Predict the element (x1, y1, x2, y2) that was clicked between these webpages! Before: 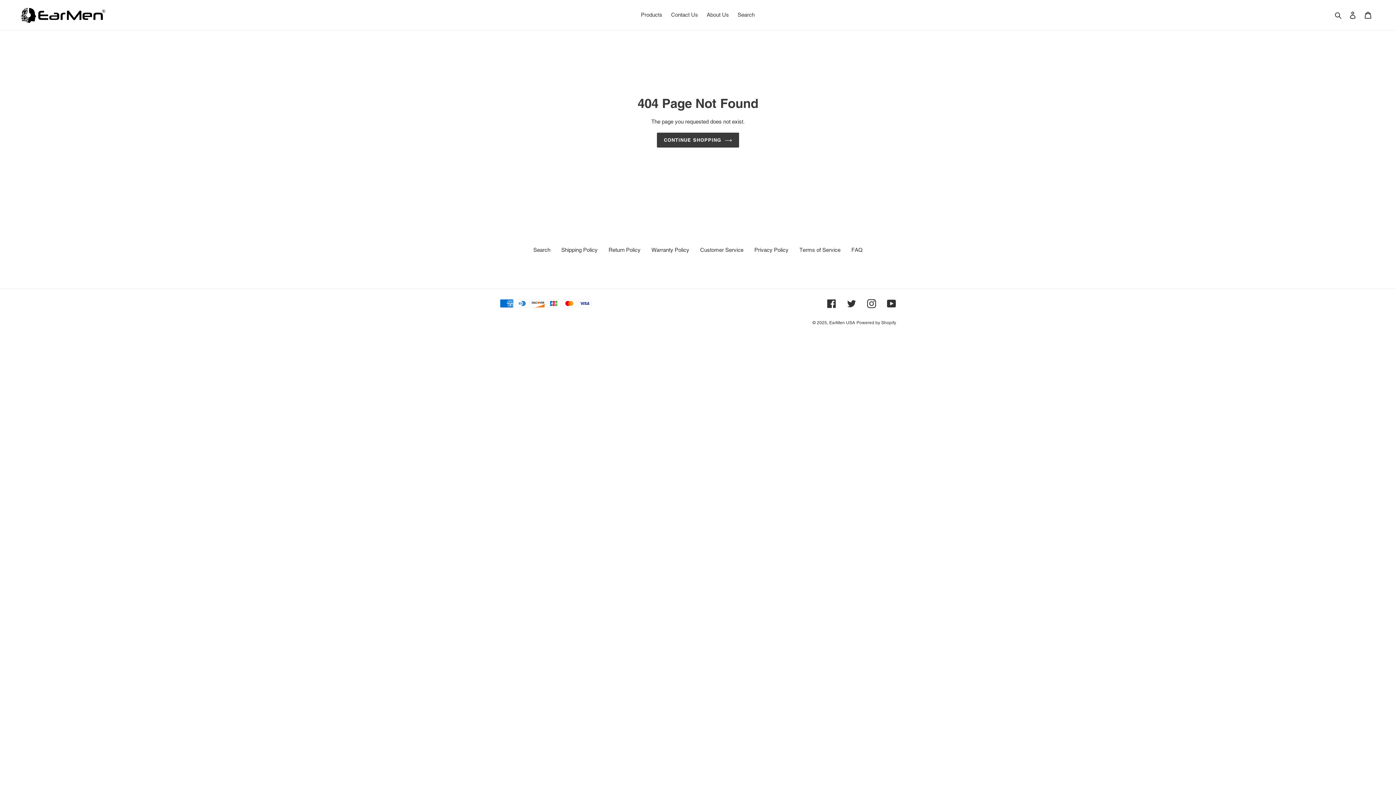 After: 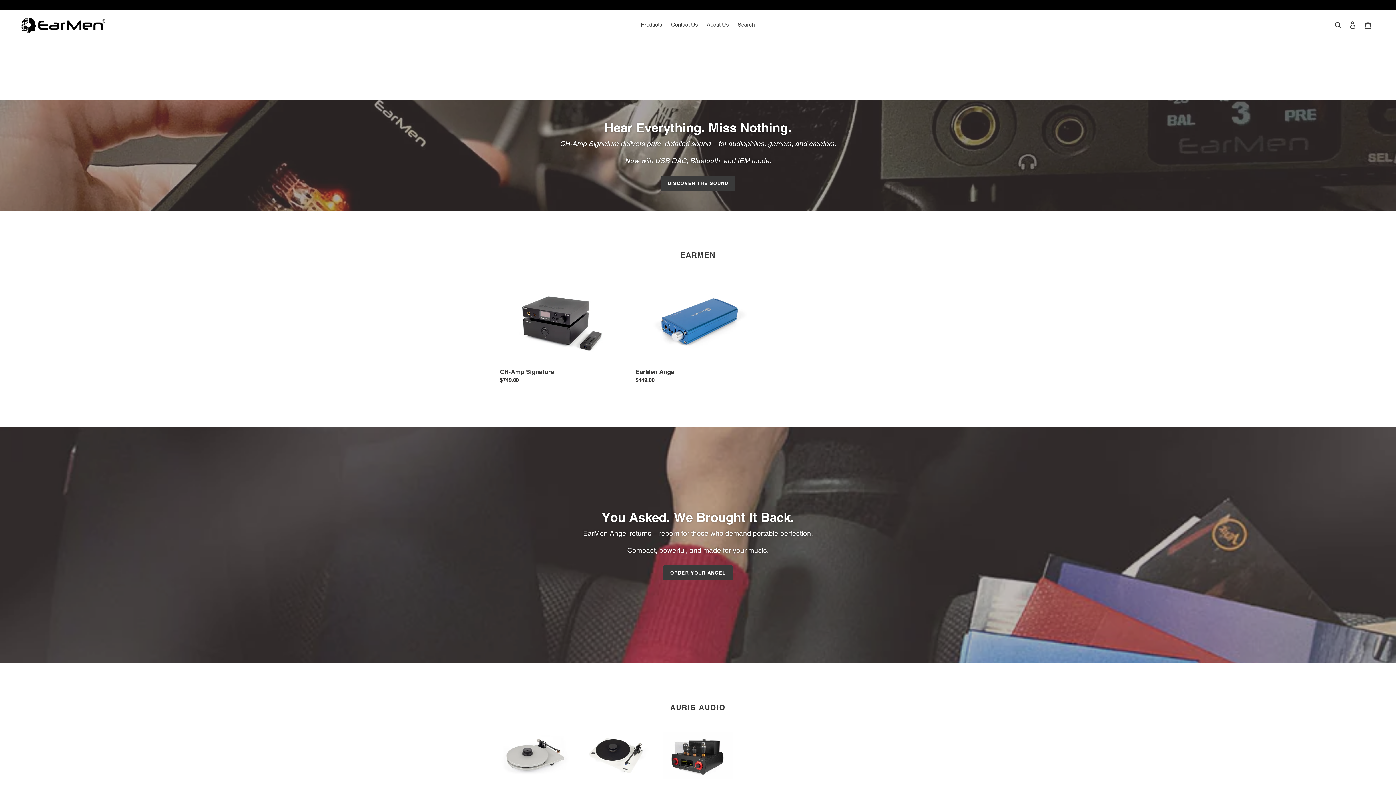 Action: bbox: (20, 5, 110, 24)